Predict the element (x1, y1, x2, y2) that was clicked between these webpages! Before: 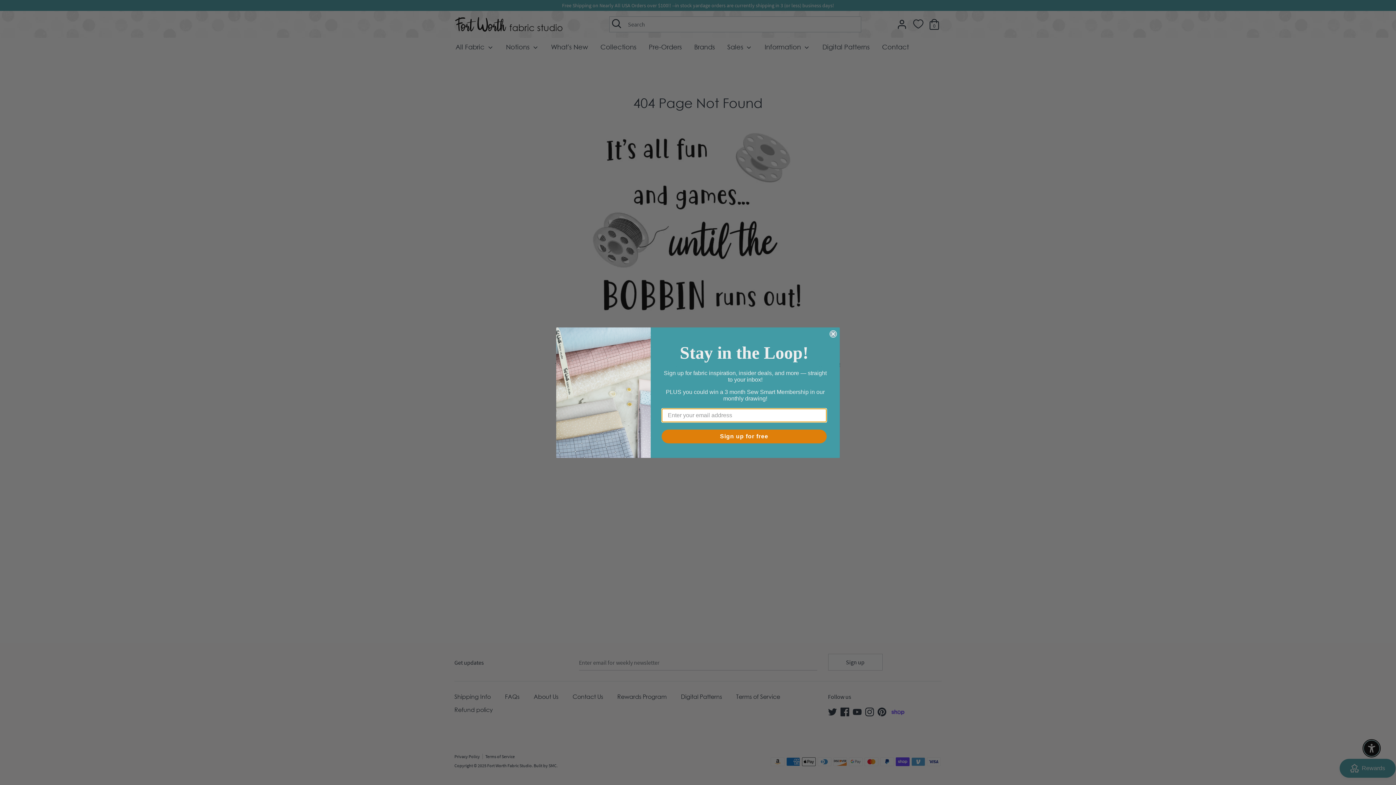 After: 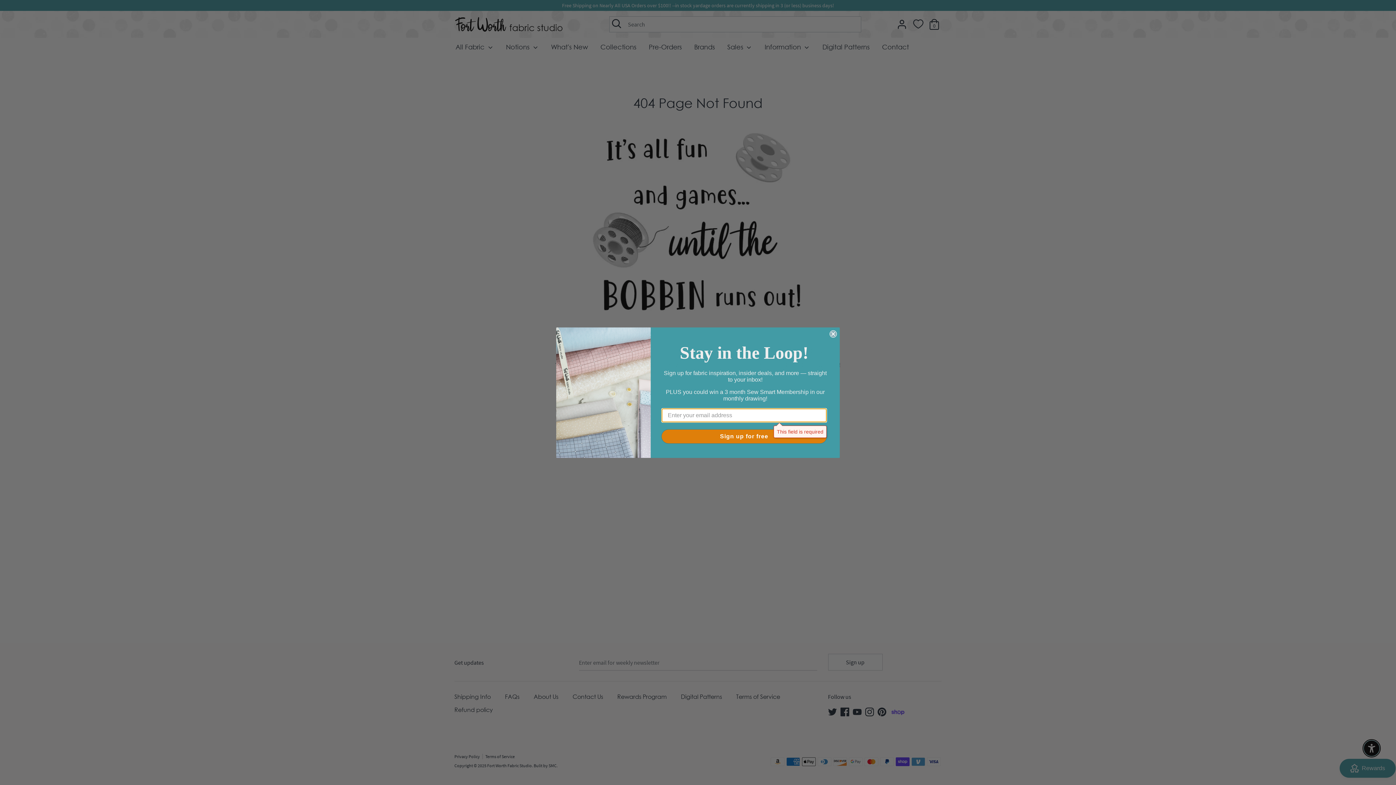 Action: bbox: (661, 429, 826, 443) label: Sign up for free